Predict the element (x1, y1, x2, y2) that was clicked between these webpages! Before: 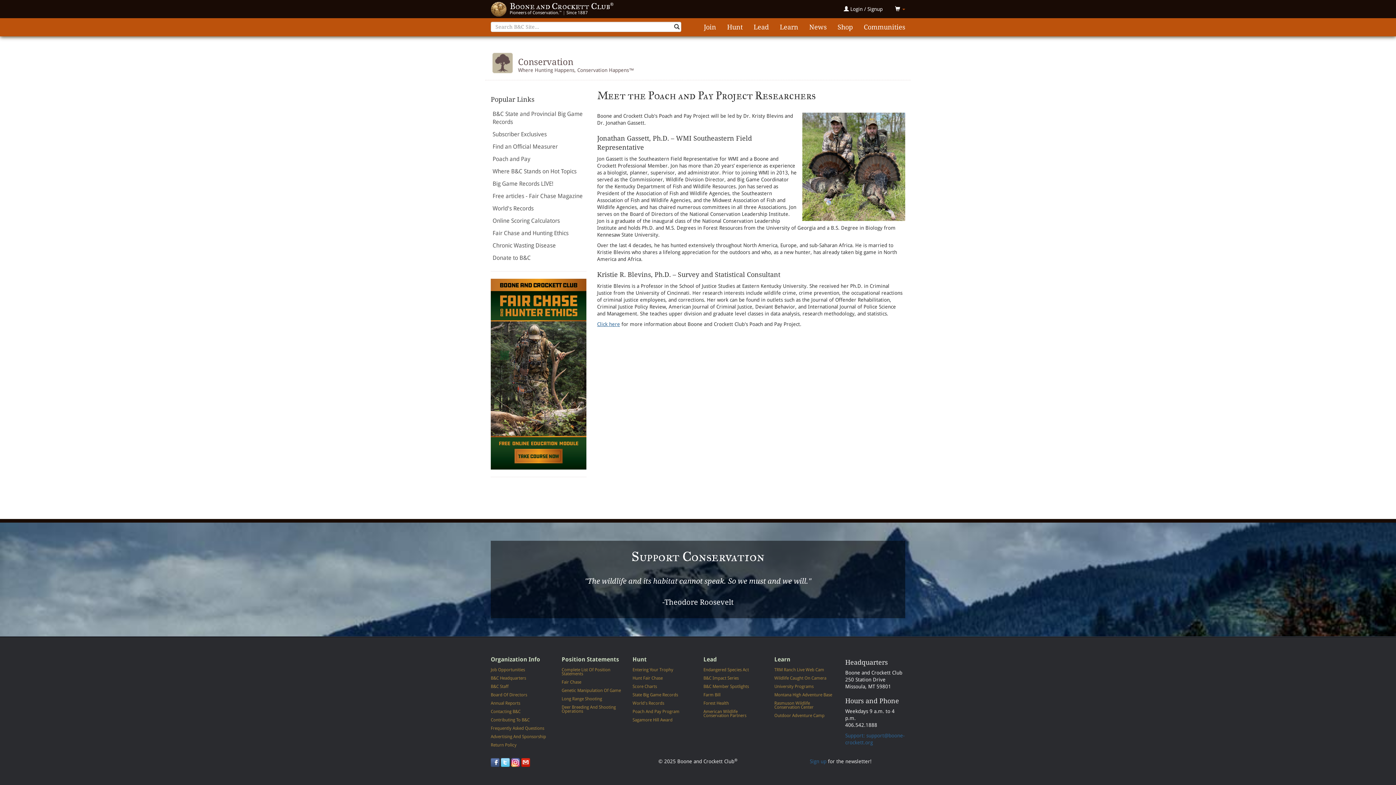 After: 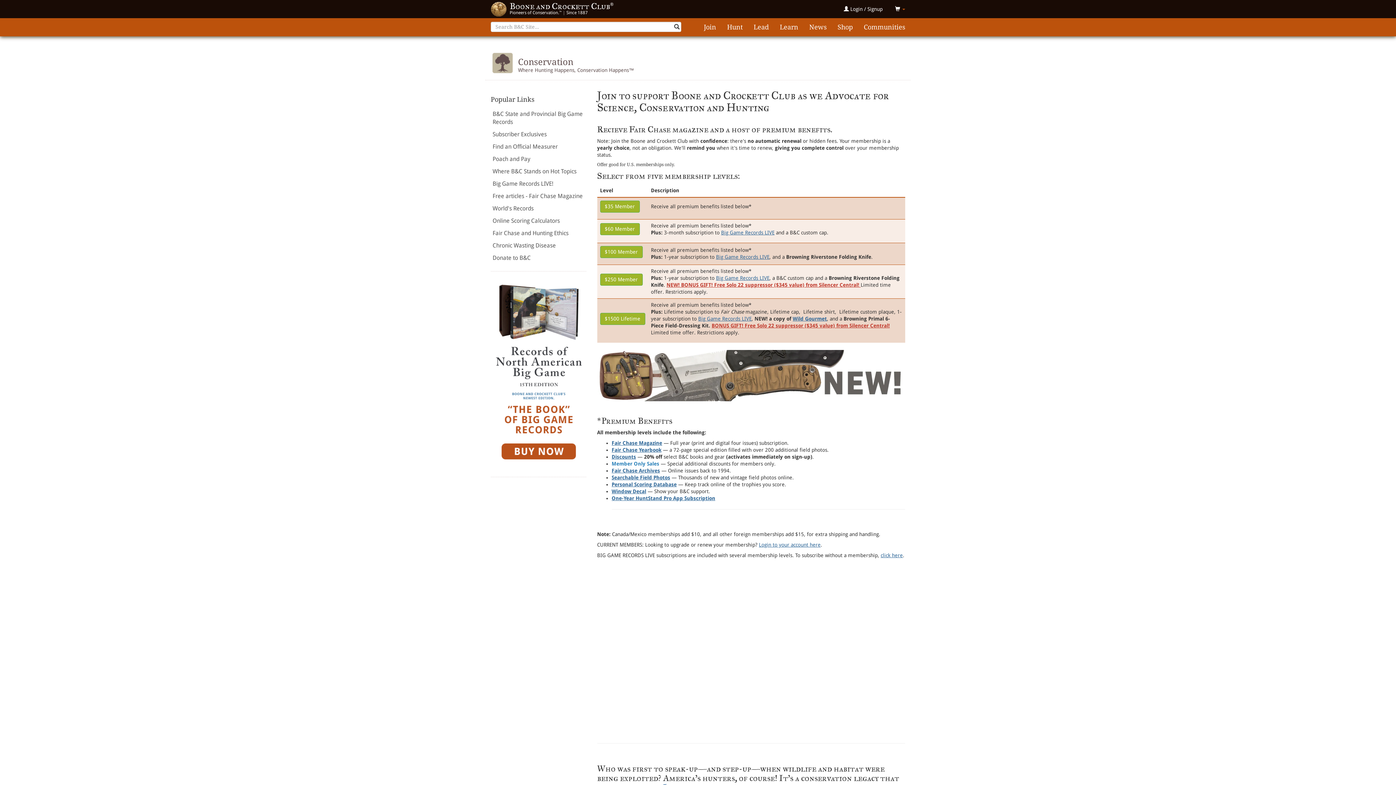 Action: label: Join bbox: (698, 18, 721, 36)